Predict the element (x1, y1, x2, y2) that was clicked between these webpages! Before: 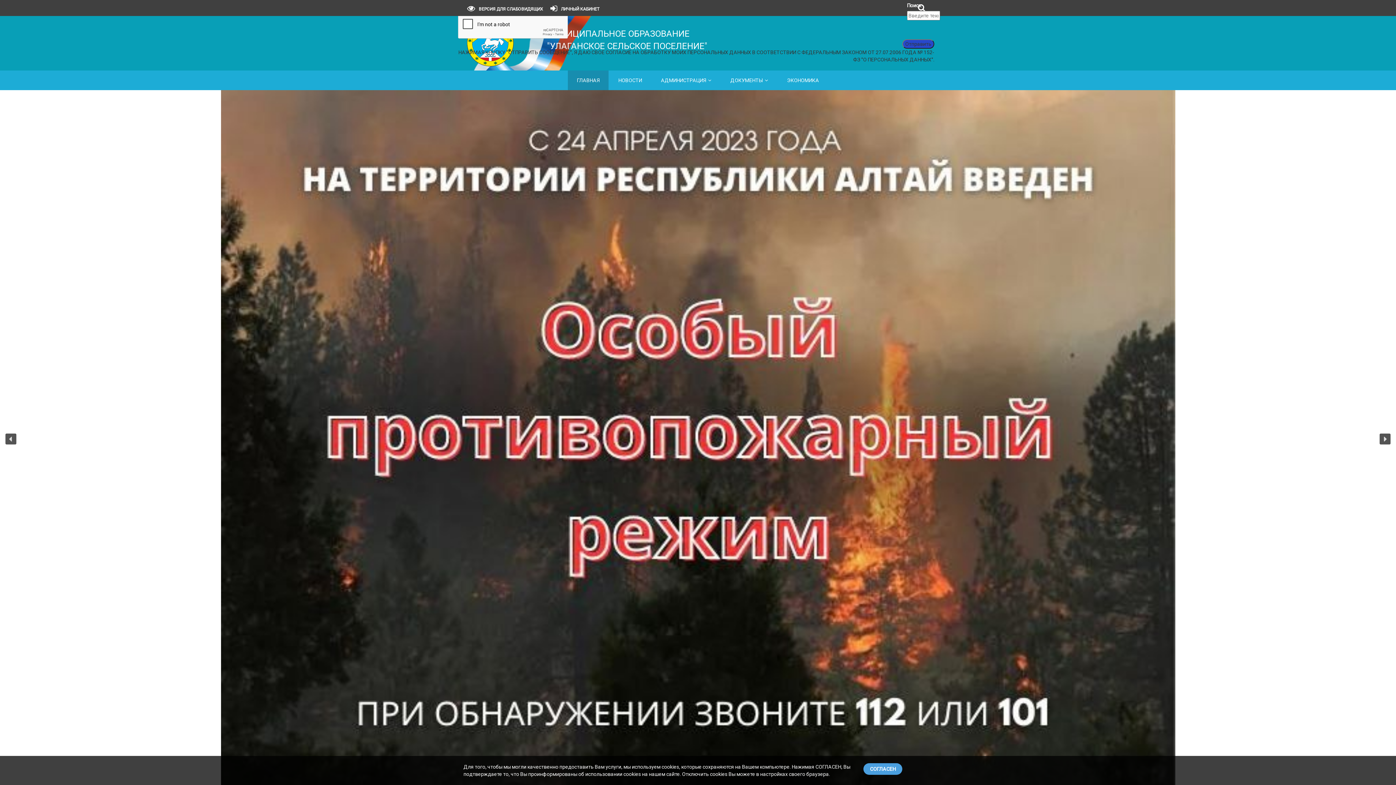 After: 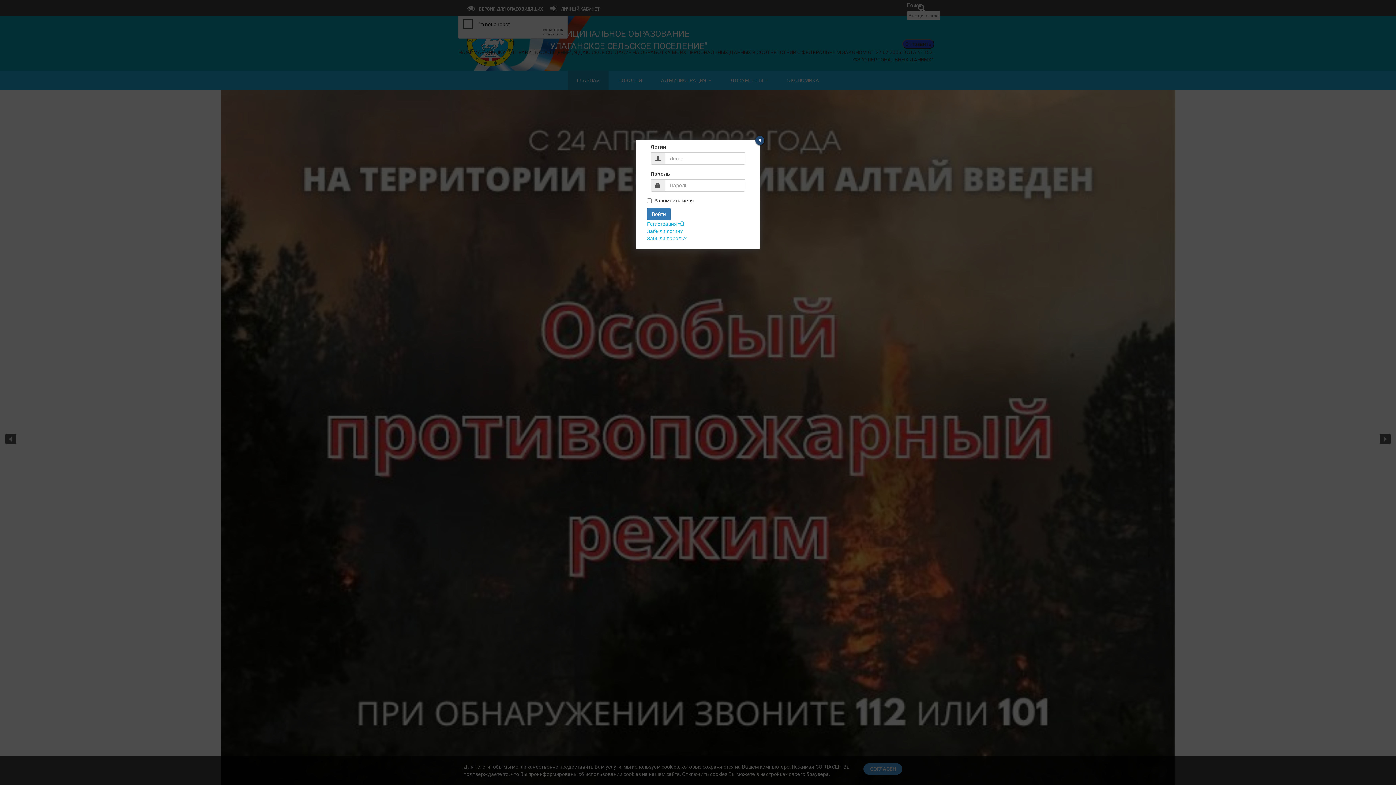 Action: label: ЛИЧНЫЙ КАБИНЕТ bbox: (546, 0, 603, 16)